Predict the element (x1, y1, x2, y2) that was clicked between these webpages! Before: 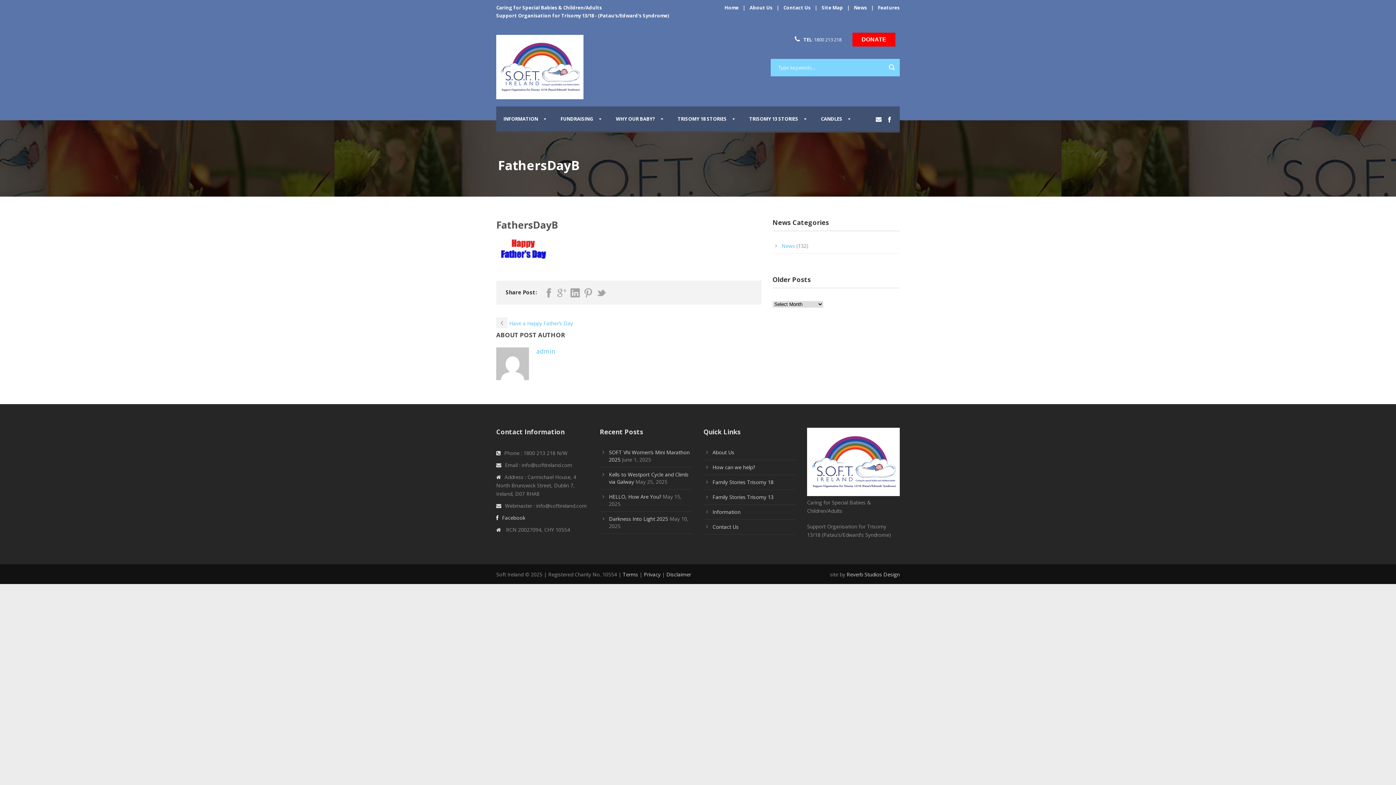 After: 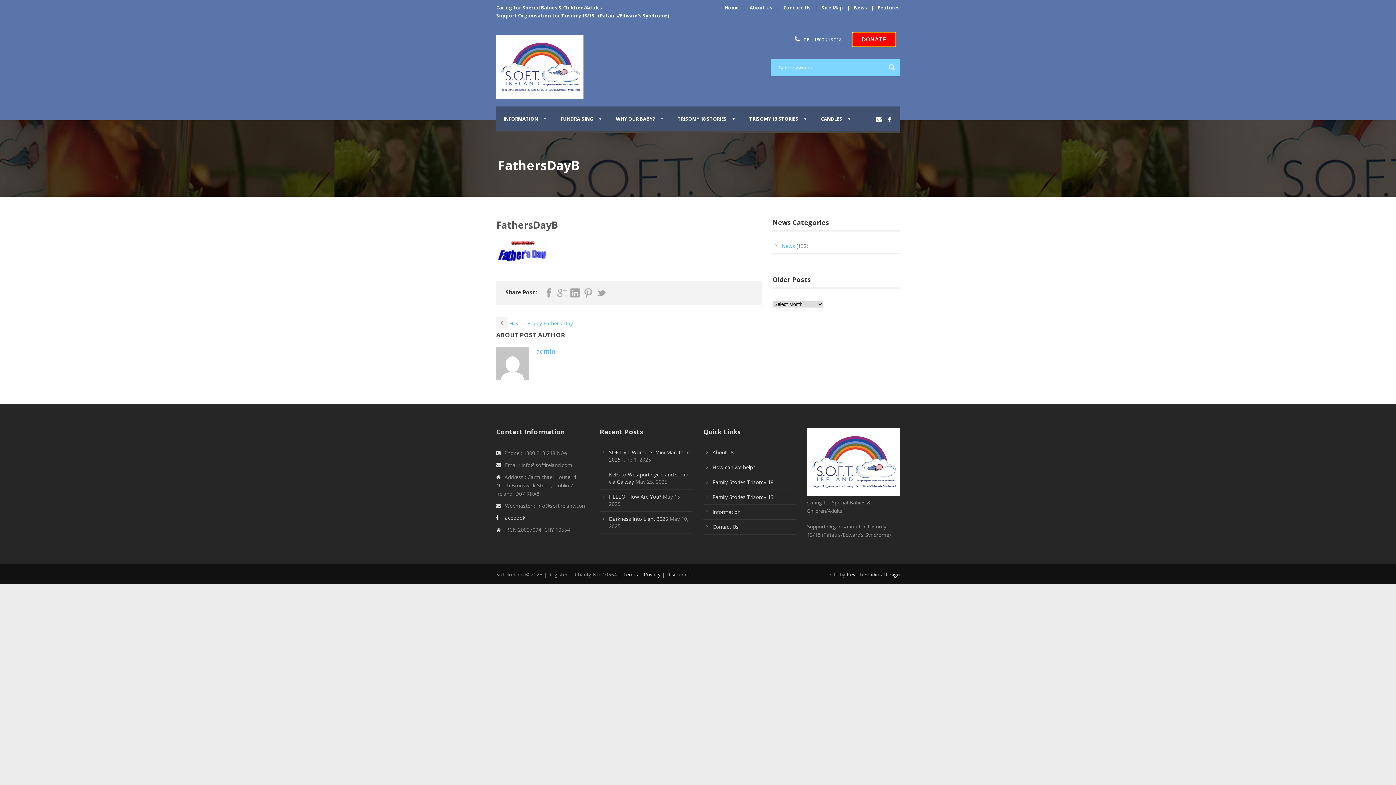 Action: label: DONATE bbox: (852, 32, 895, 46)